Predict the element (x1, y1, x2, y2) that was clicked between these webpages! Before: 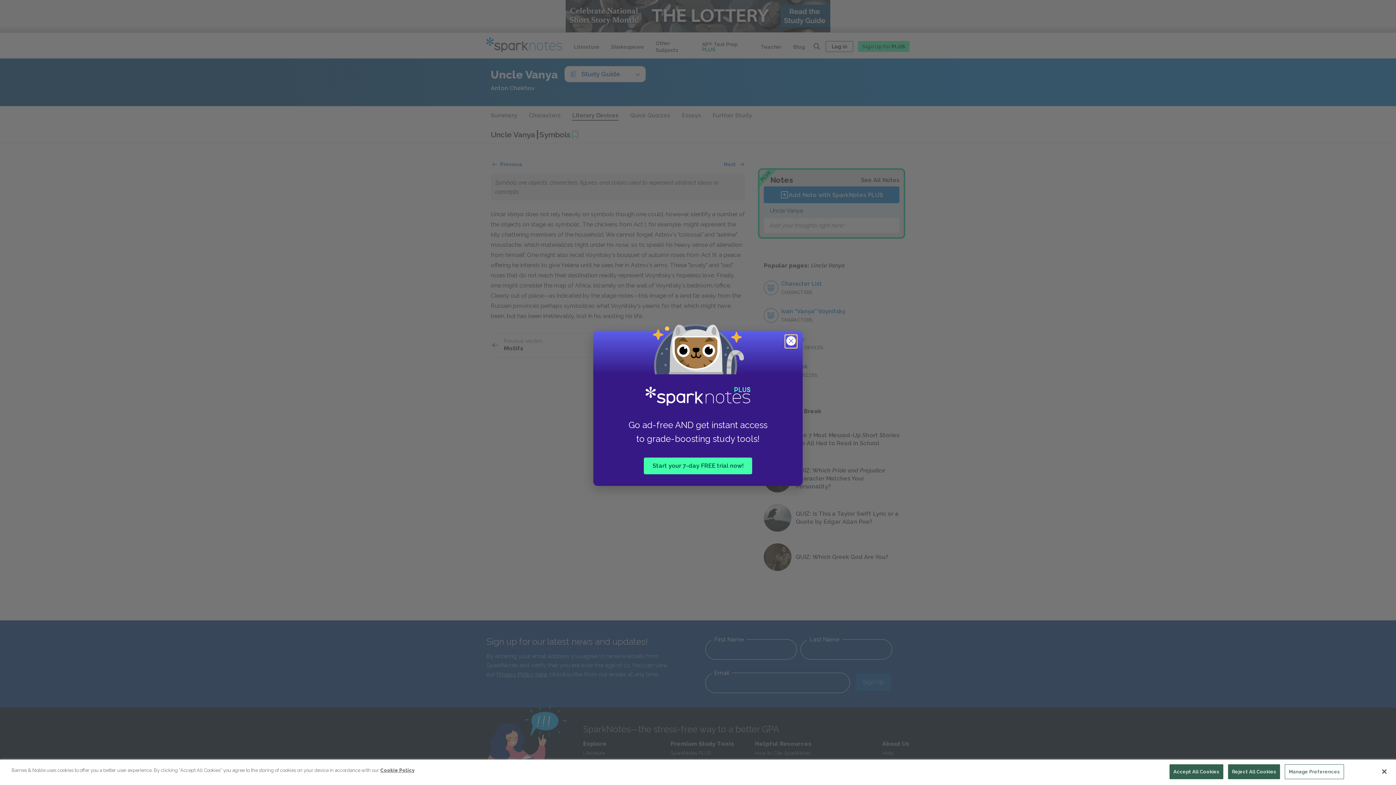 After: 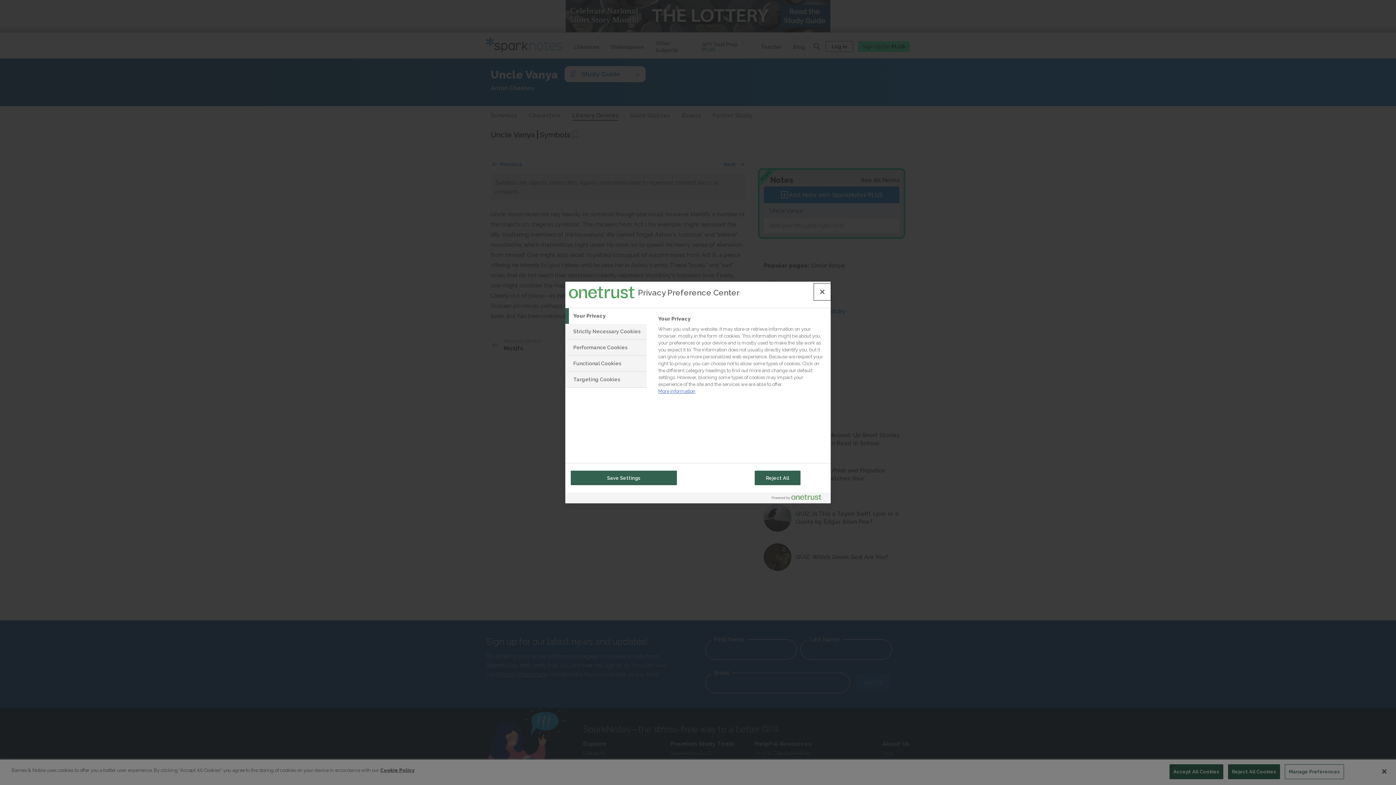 Action: bbox: (1285, 764, 1344, 779) label: Manage Preferences